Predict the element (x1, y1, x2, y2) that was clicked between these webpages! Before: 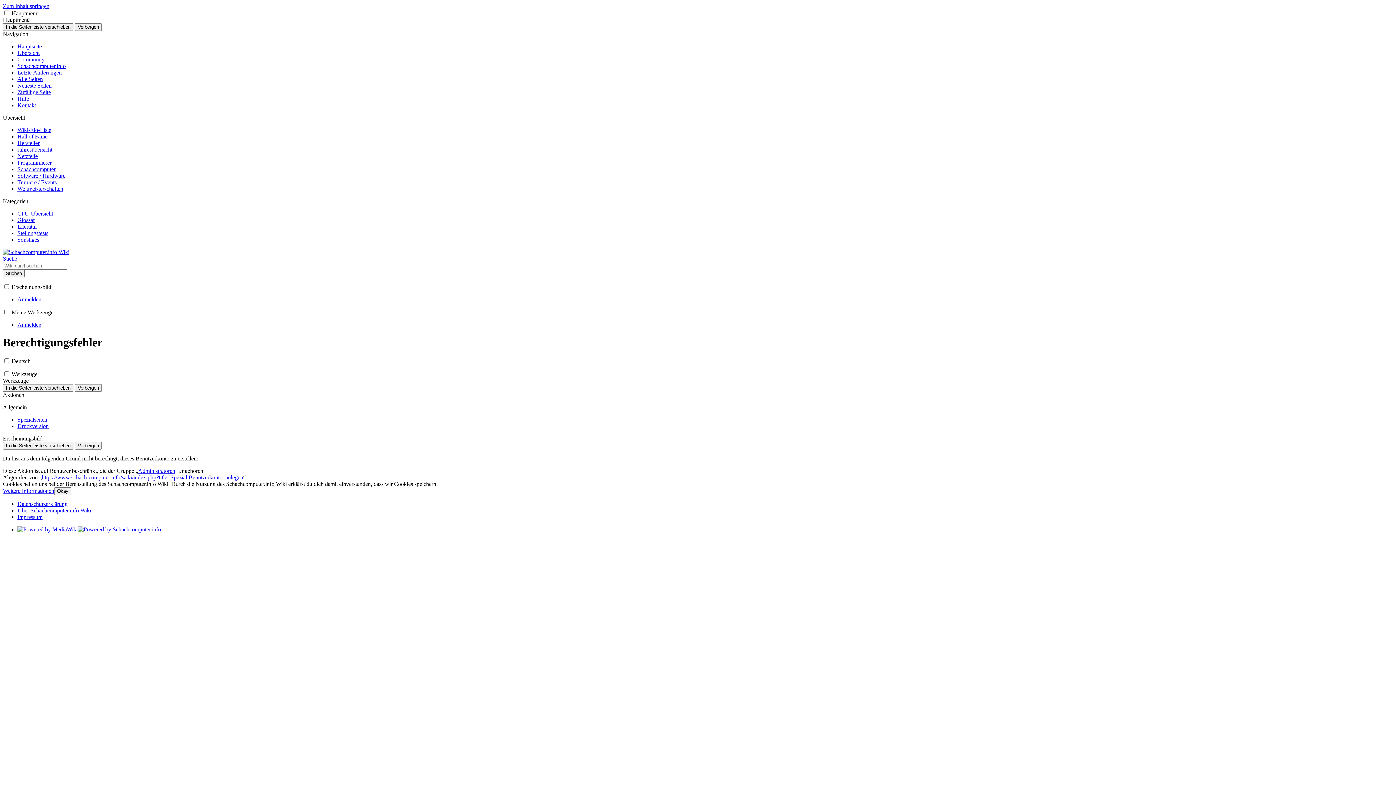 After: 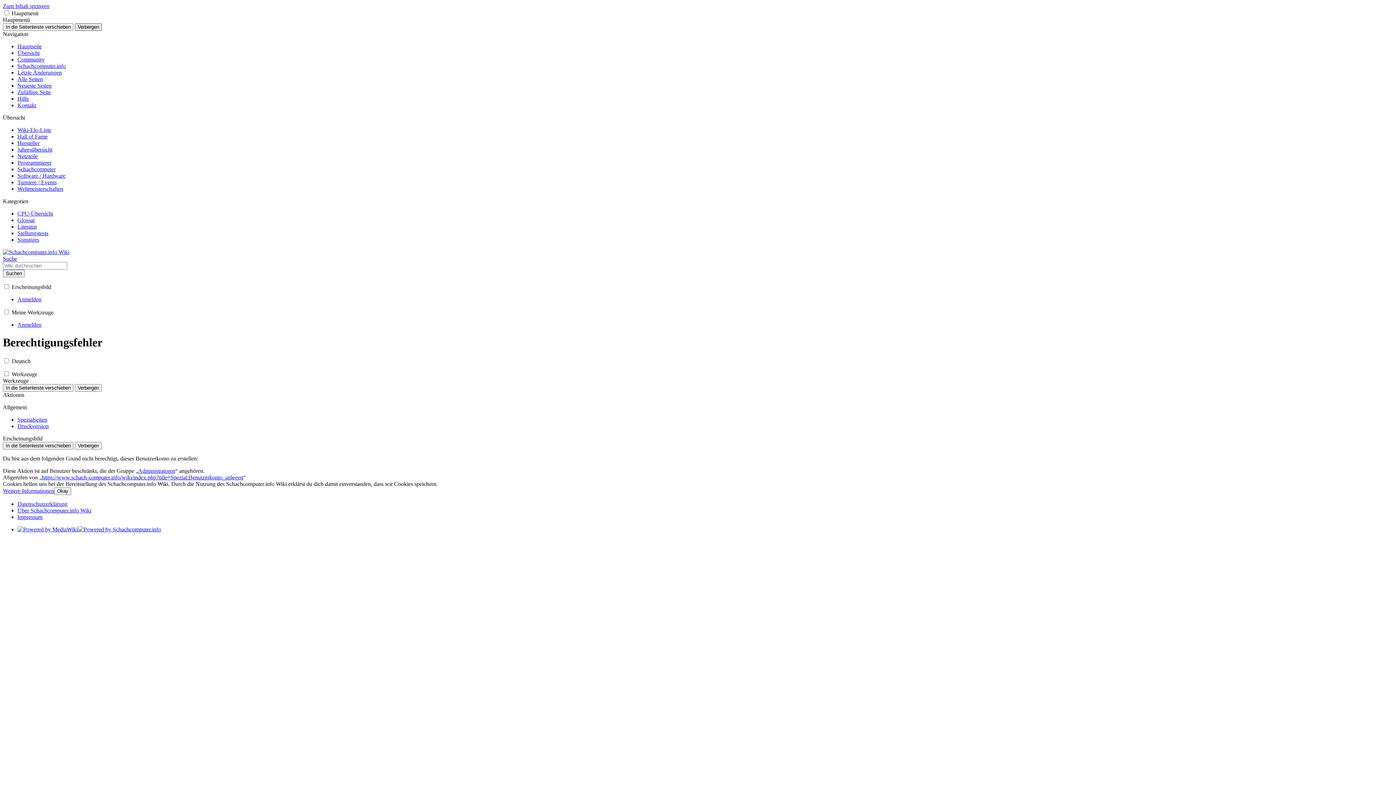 Action: label: Verbergen bbox: (74, 23, 101, 30)